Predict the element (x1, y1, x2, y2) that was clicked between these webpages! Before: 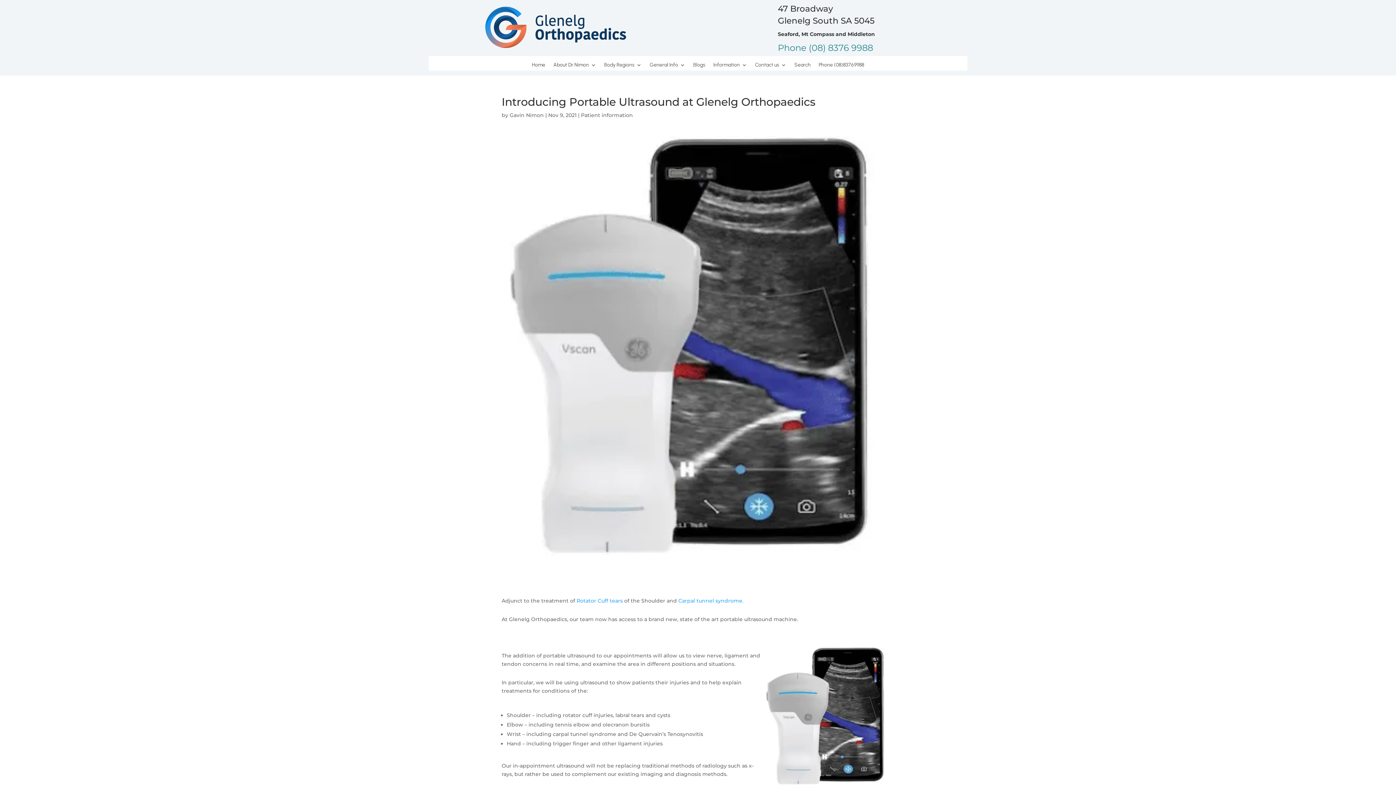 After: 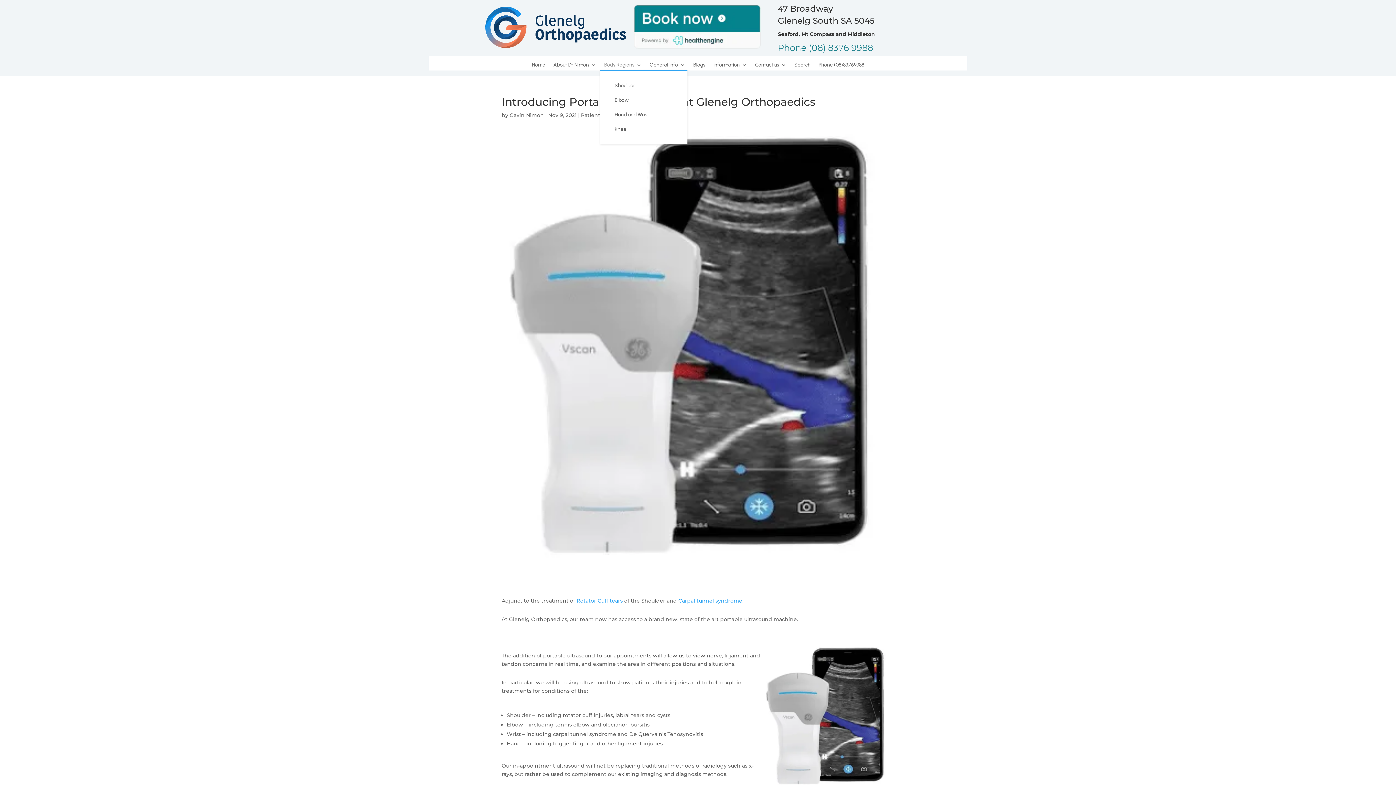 Action: bbox: (604, 62, 641, 70) label: Body Regions